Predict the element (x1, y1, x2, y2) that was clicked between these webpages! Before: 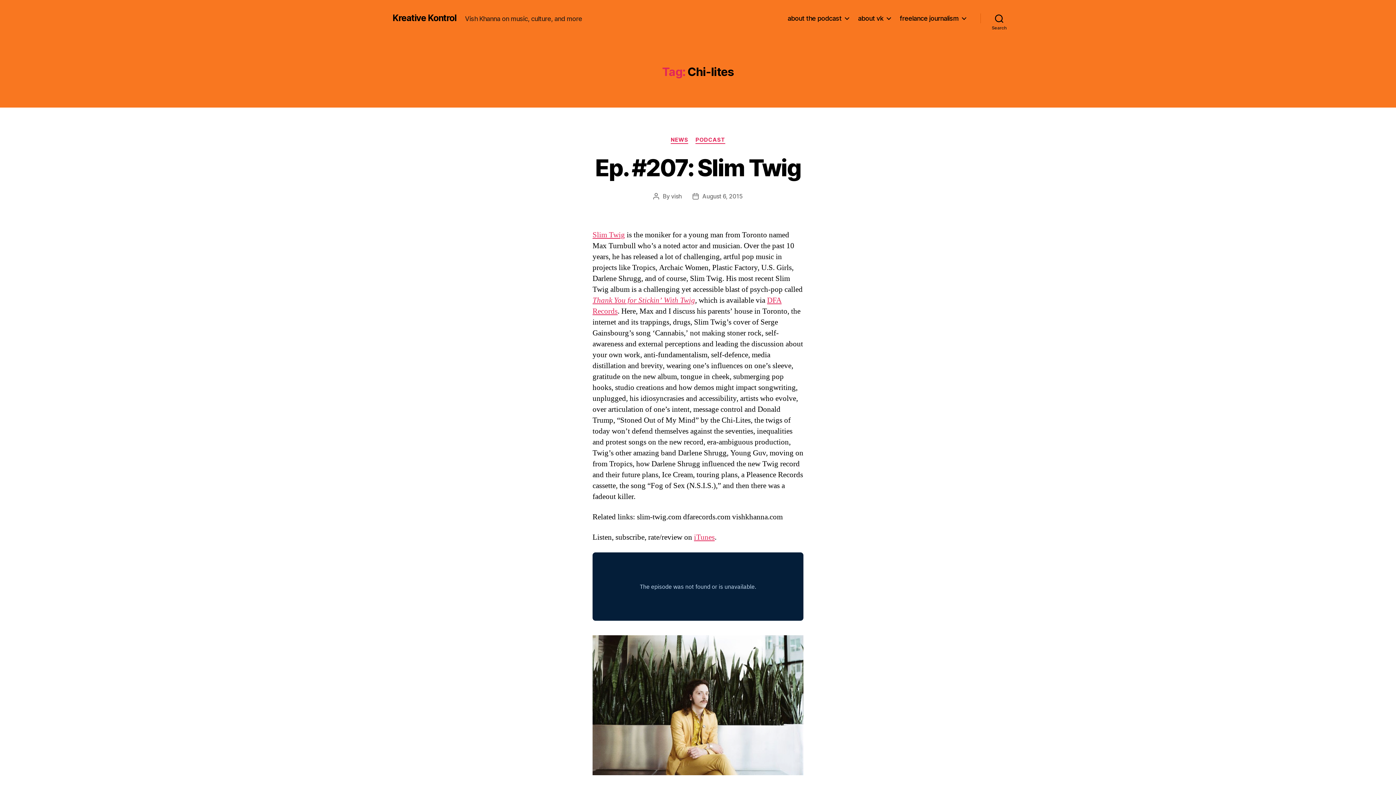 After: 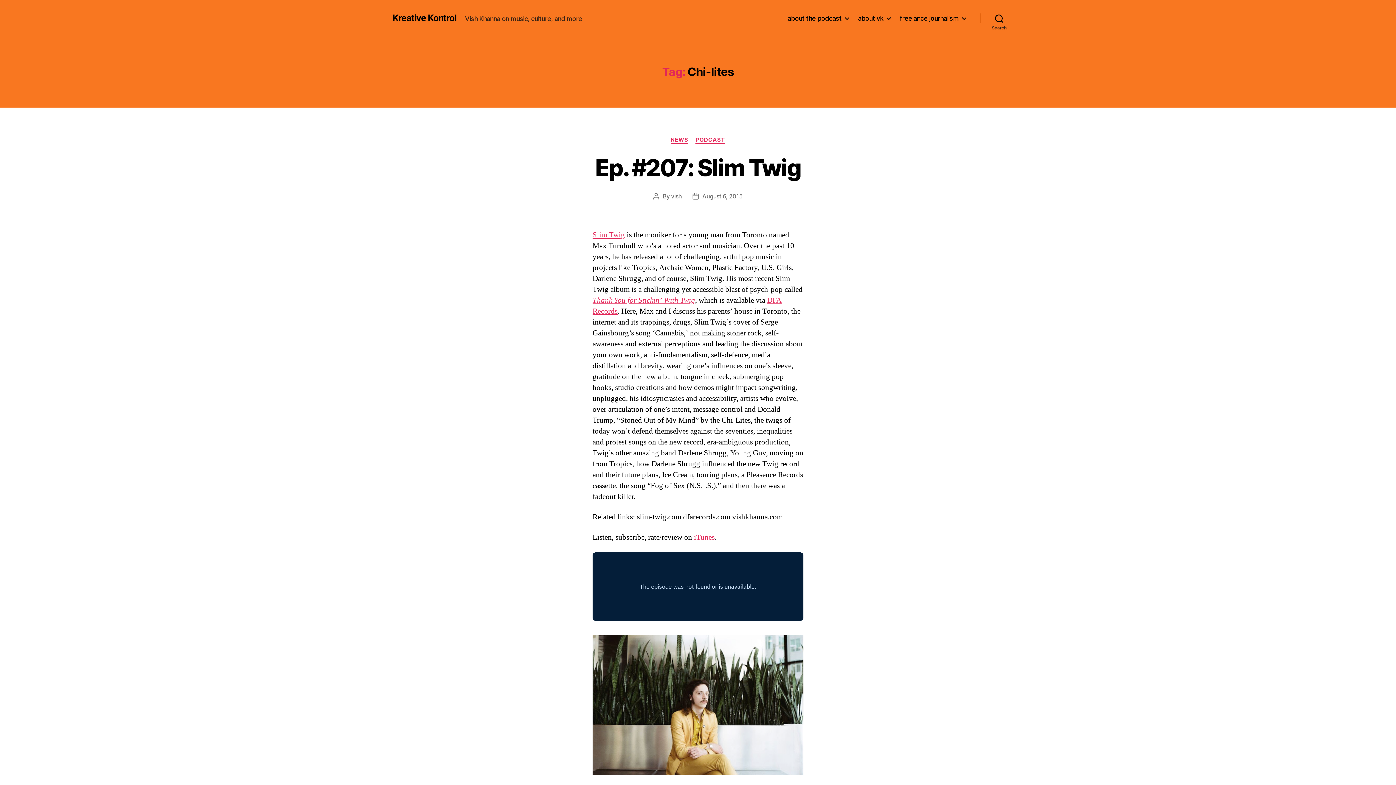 Action: bbox: (694, 532, 714, 542) label: iTunes